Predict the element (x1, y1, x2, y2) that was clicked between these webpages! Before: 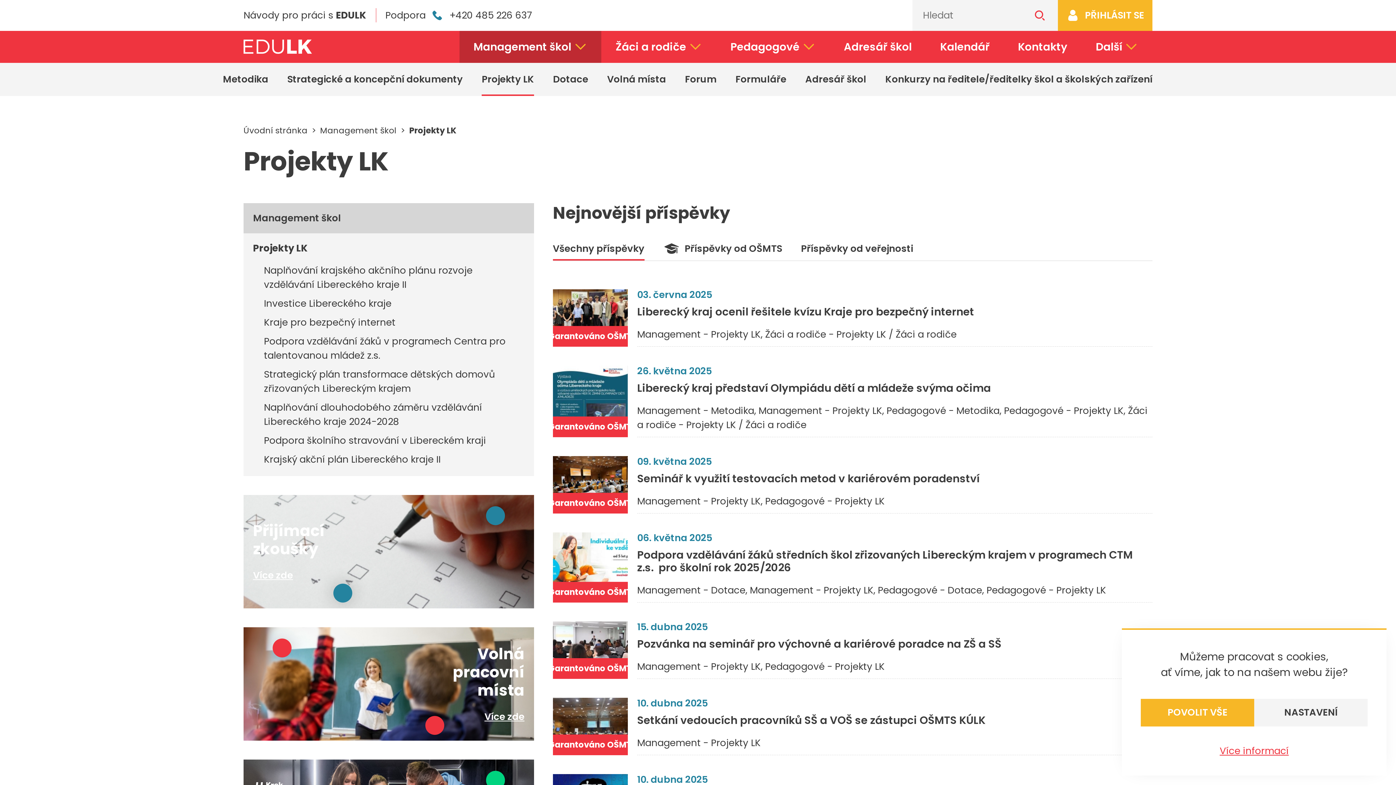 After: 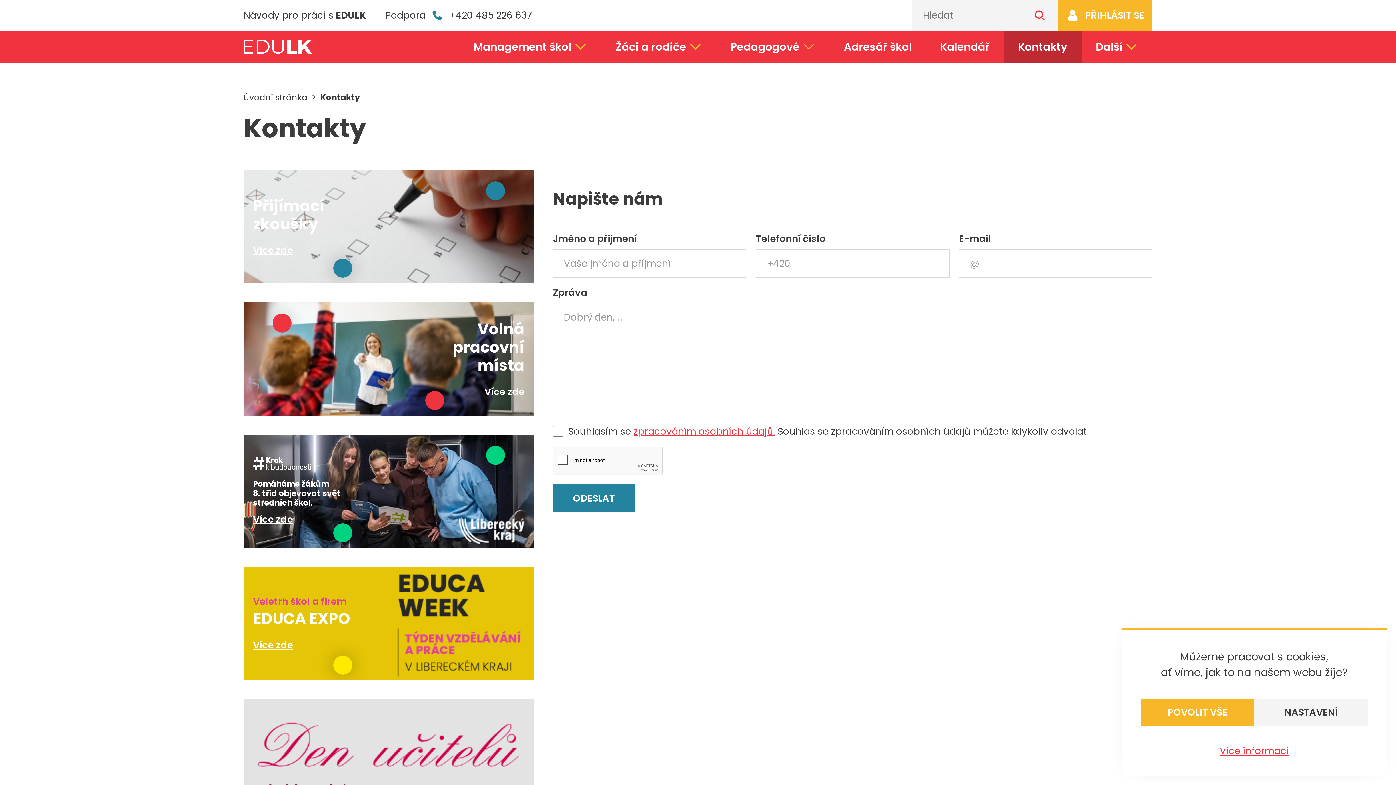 Action: label: Kontakty bbox: (1004, 30, 1081, 62)